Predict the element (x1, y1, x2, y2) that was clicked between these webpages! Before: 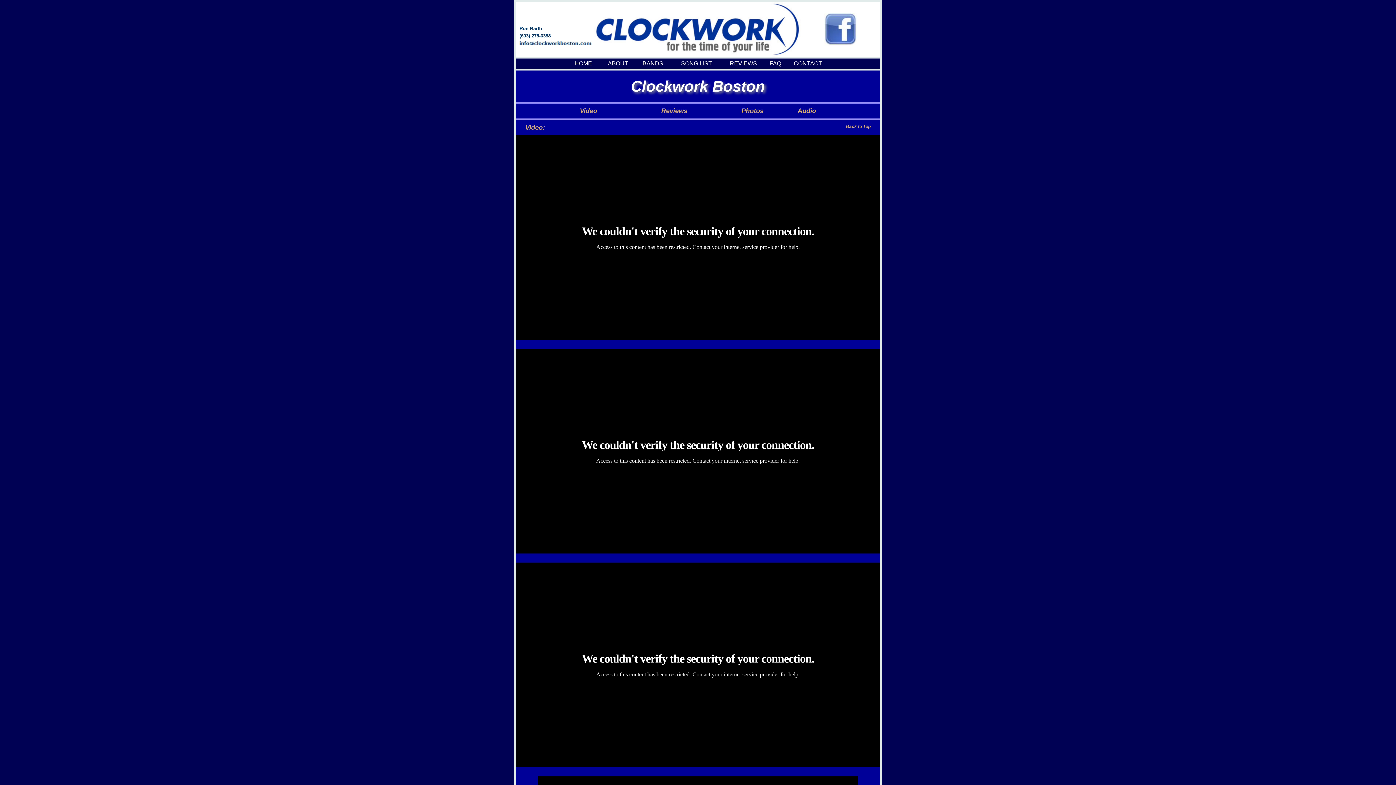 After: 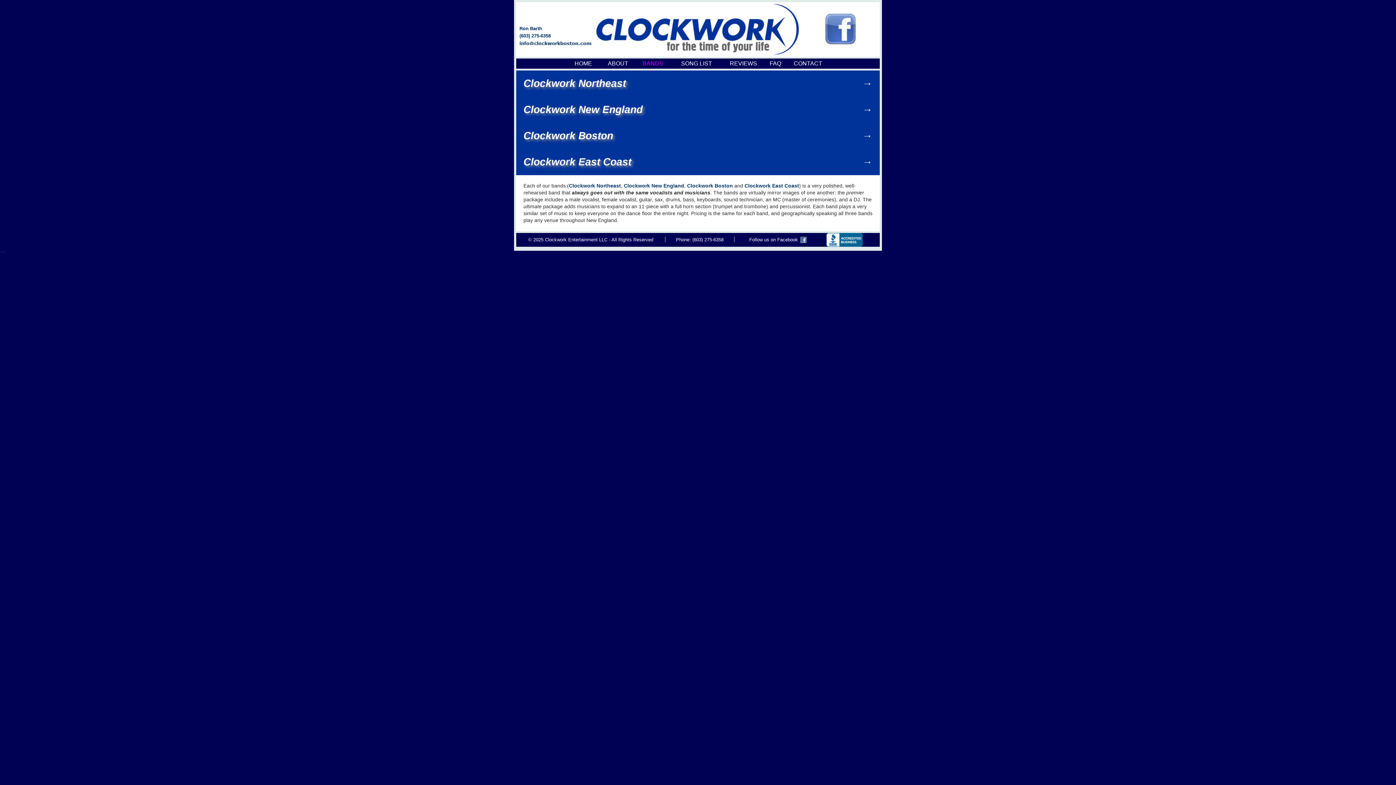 Action: label: BANDS bbox: (642, 60, 663, 66)